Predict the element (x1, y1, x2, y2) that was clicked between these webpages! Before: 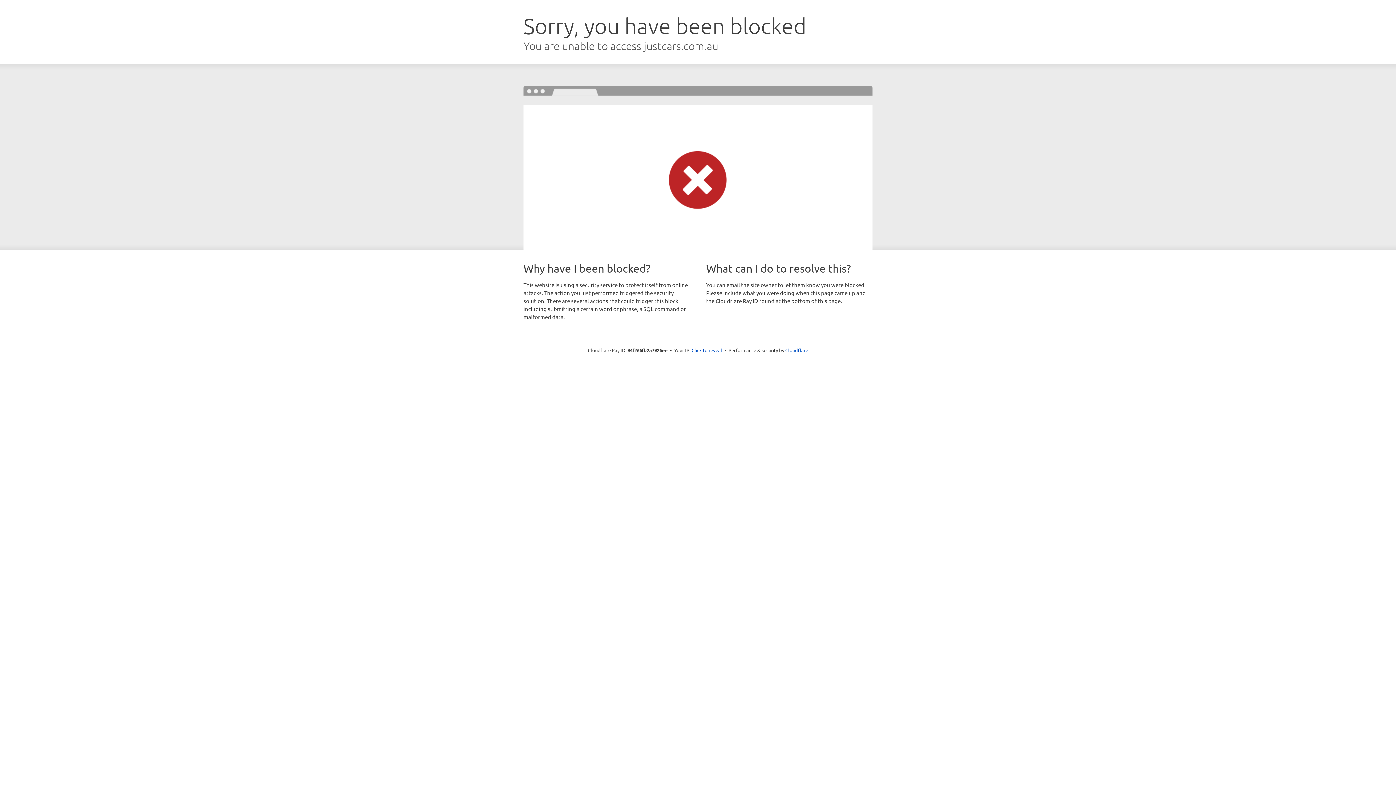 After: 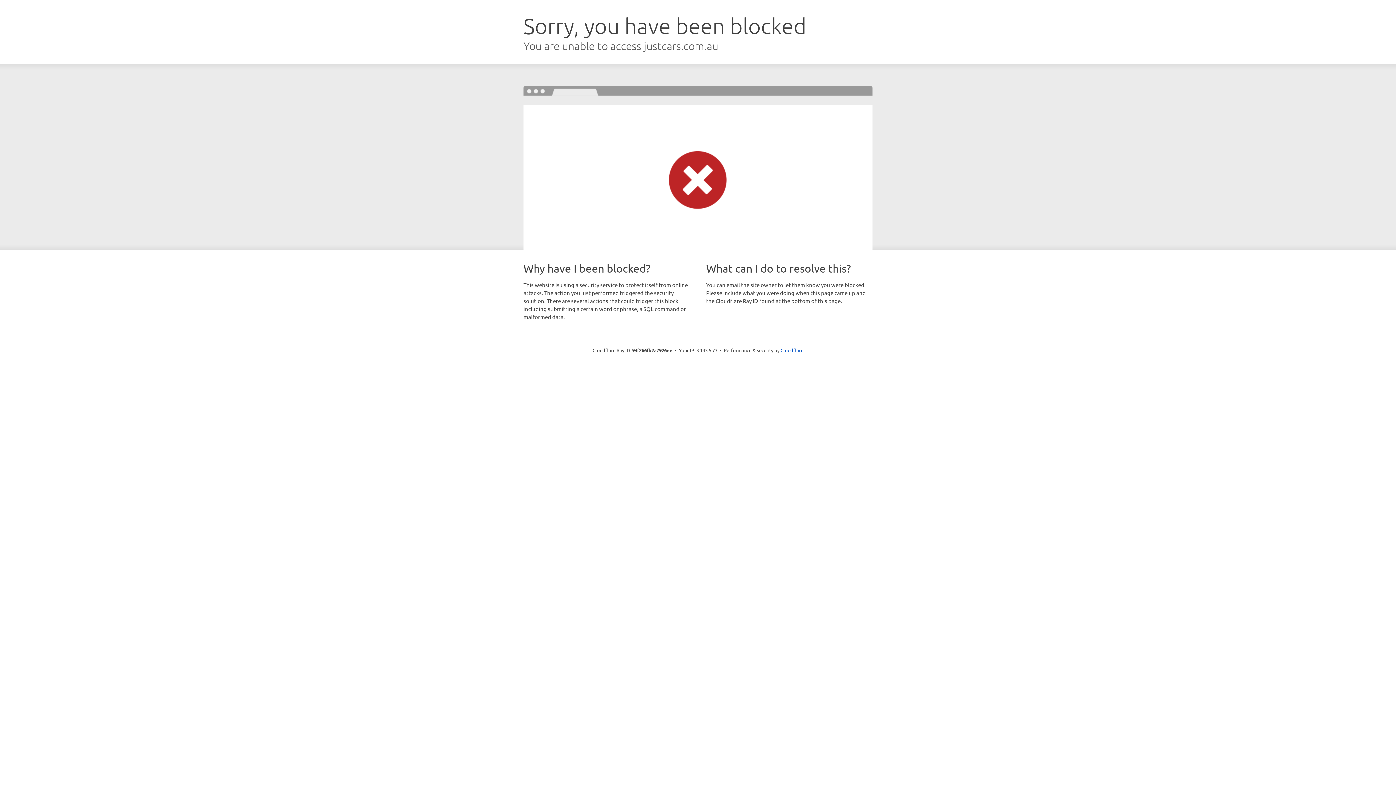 Action: bbox: (691, 346, 722, 353) label: Click to reveal